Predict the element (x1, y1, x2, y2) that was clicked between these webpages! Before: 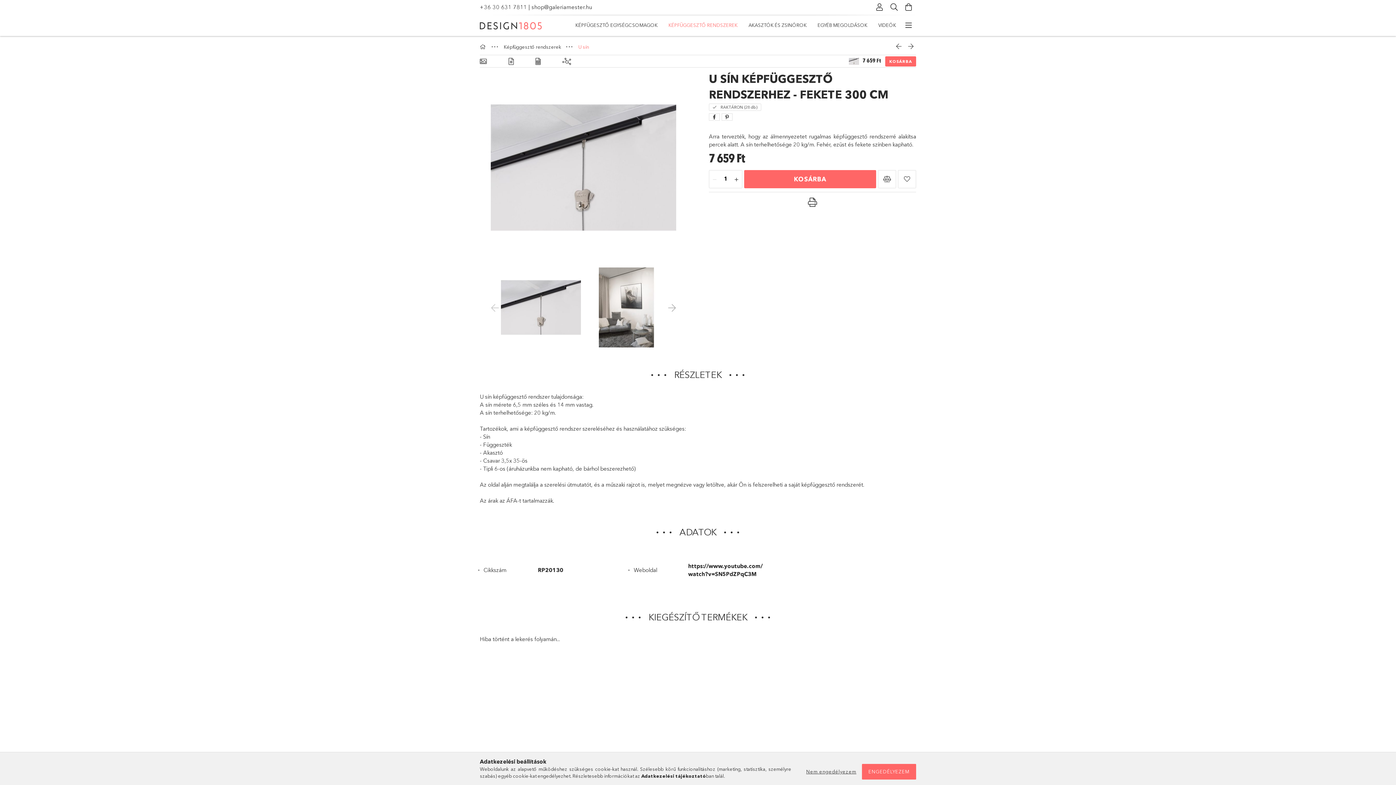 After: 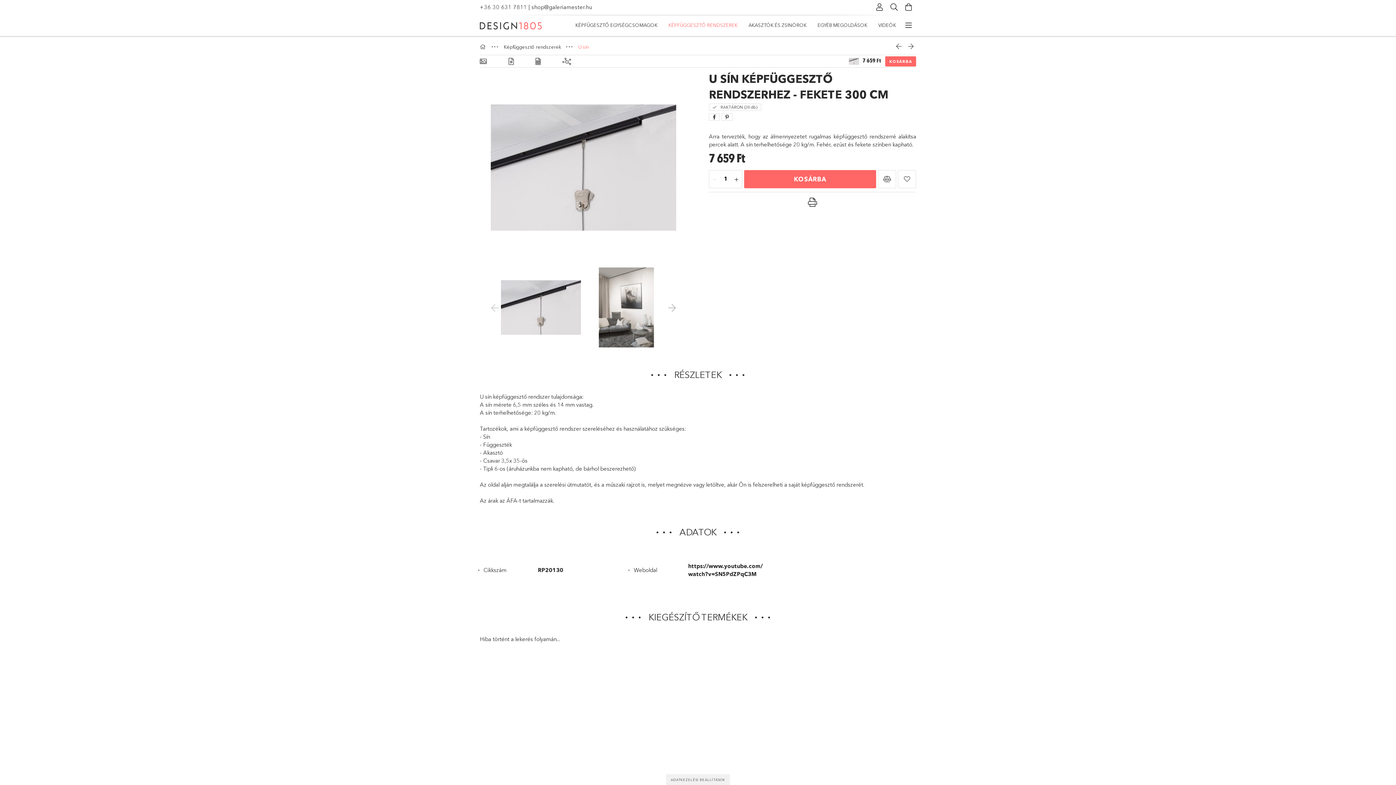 Action: label: ENGEDÉLYEZEM bbox: (862, 764, 916, 780)